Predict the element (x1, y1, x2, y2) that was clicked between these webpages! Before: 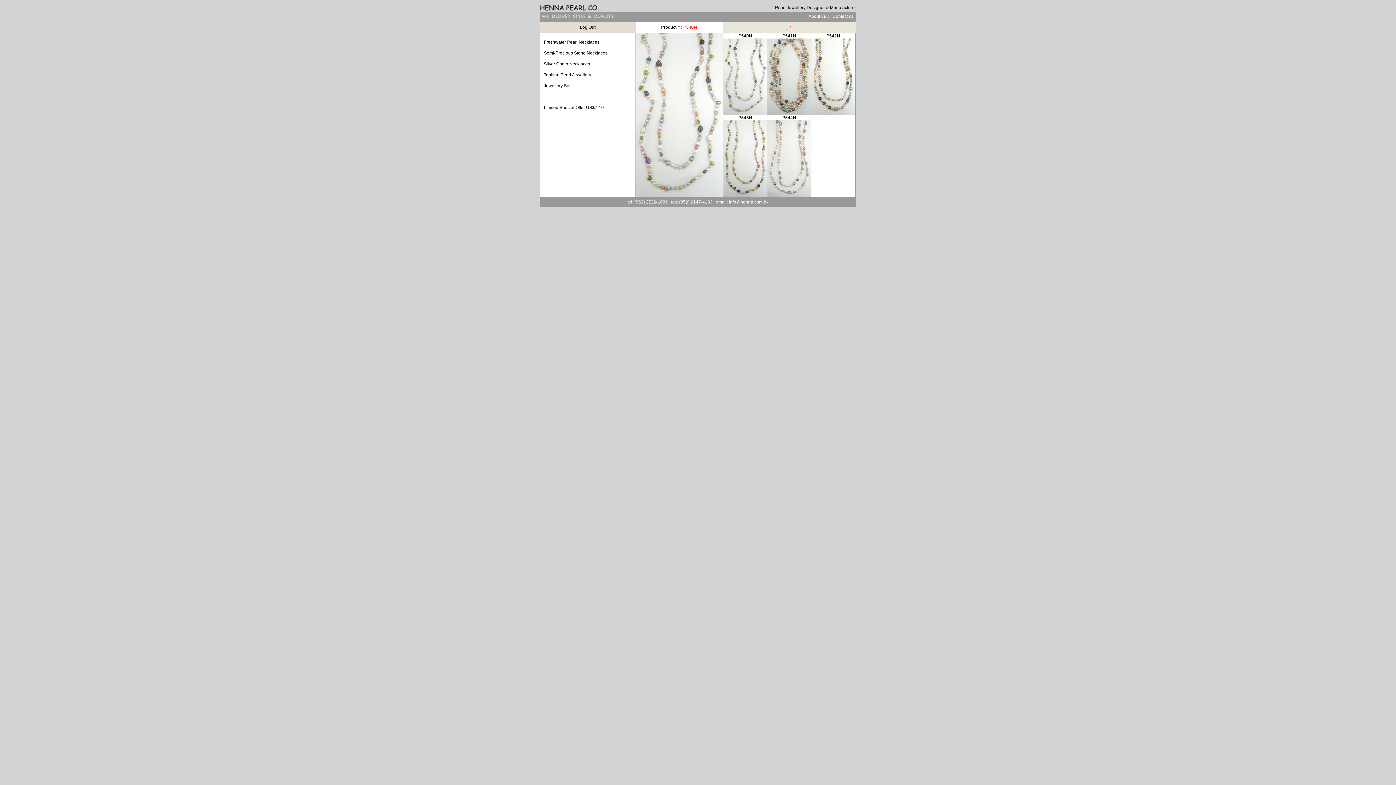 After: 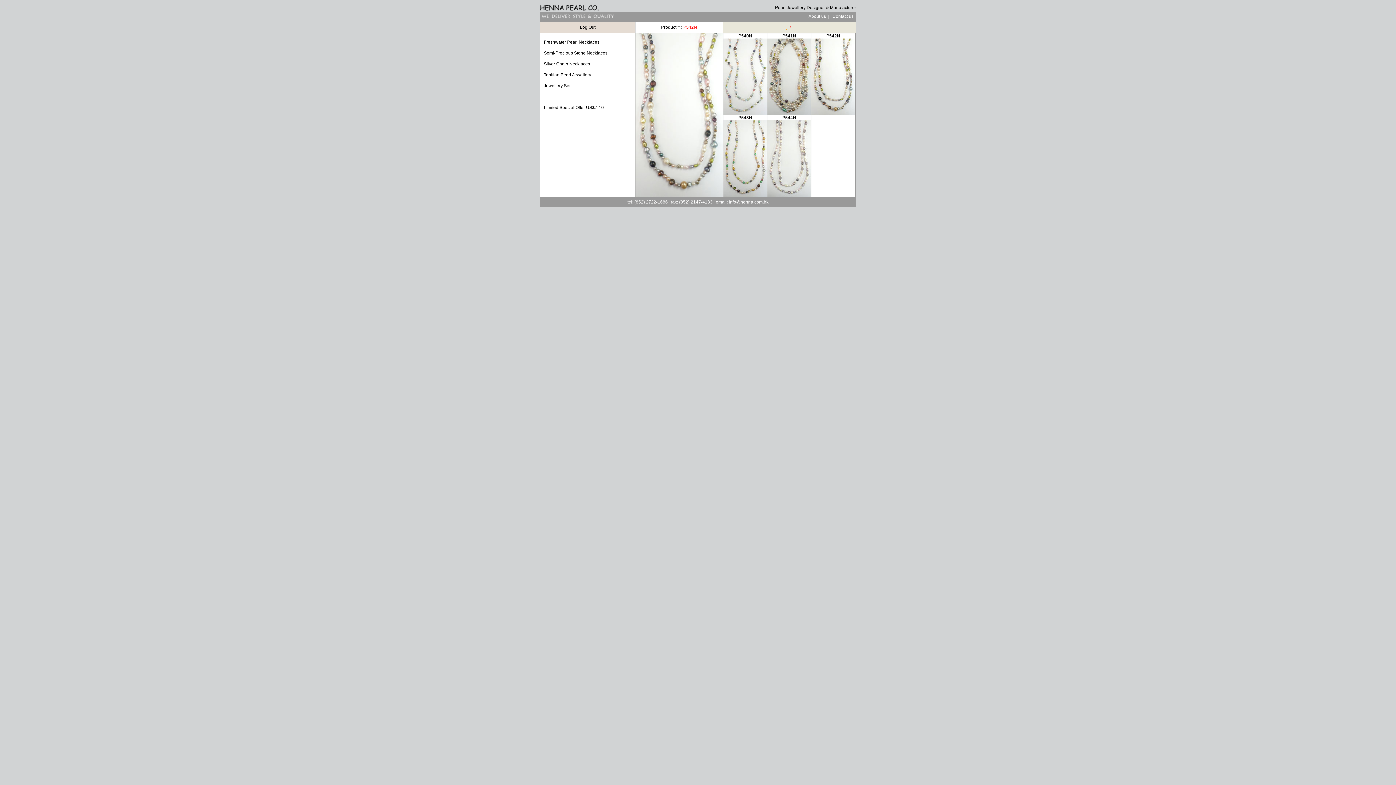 Action: label: P542N
 bbox: (811, 33, 855, 116)